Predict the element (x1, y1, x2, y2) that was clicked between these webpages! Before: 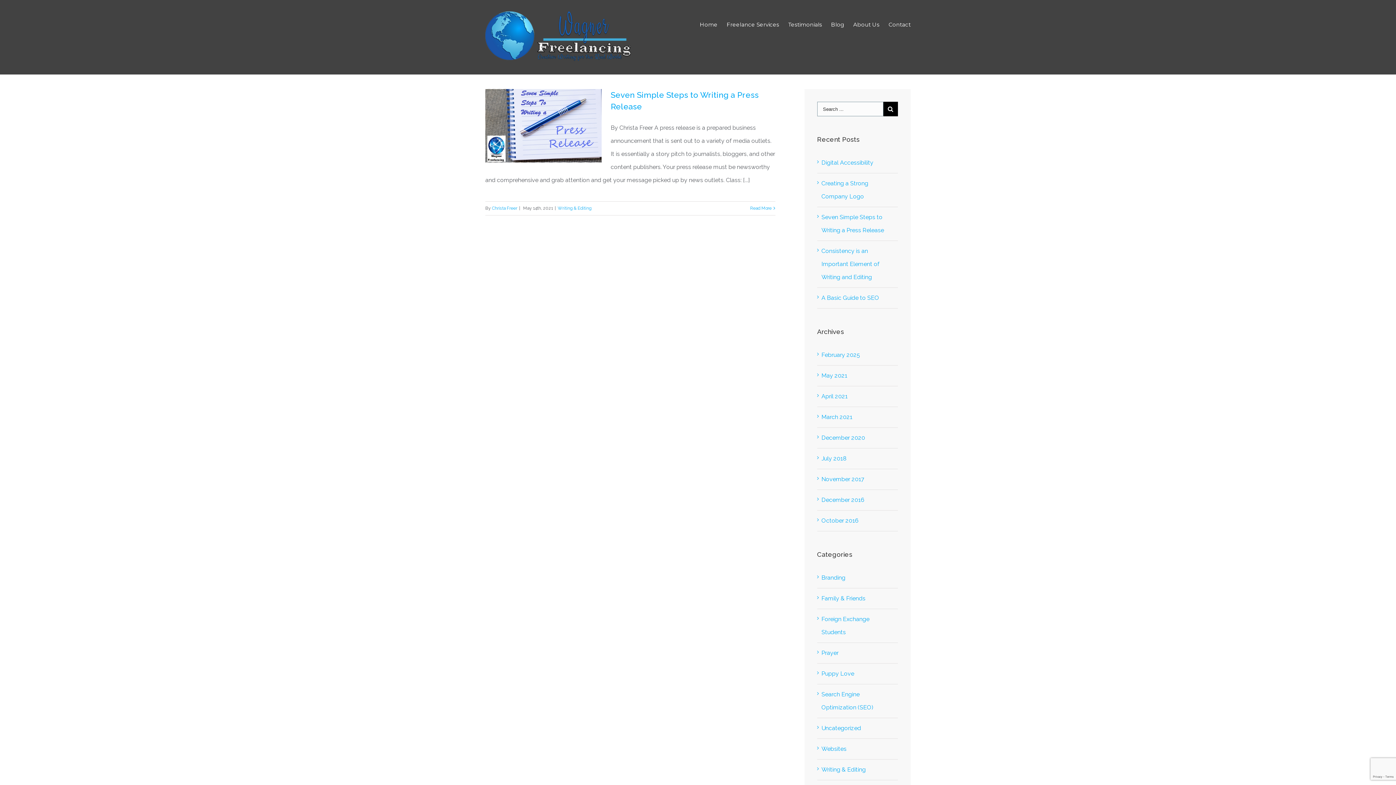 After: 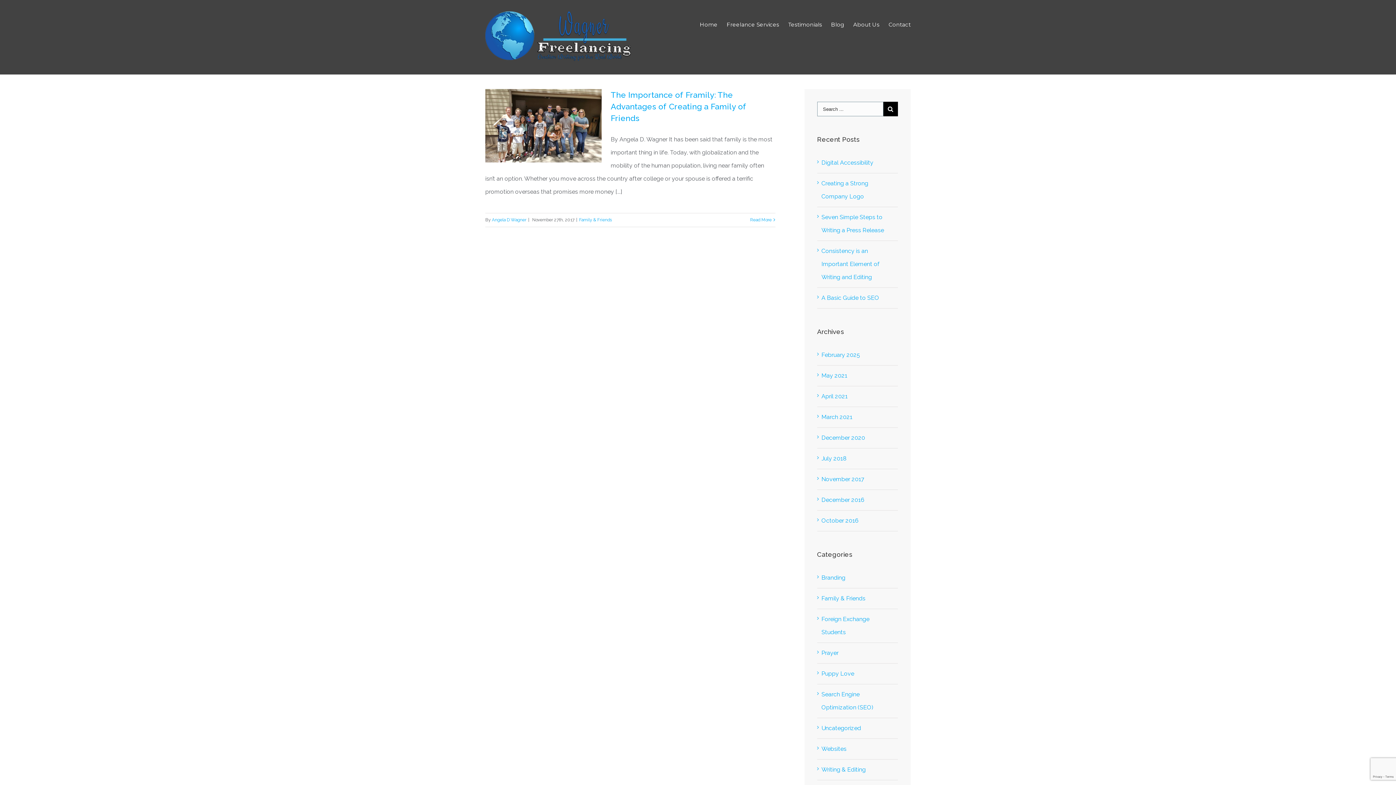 Action: bbox: (821, 476, 864, 482) label: November 2017